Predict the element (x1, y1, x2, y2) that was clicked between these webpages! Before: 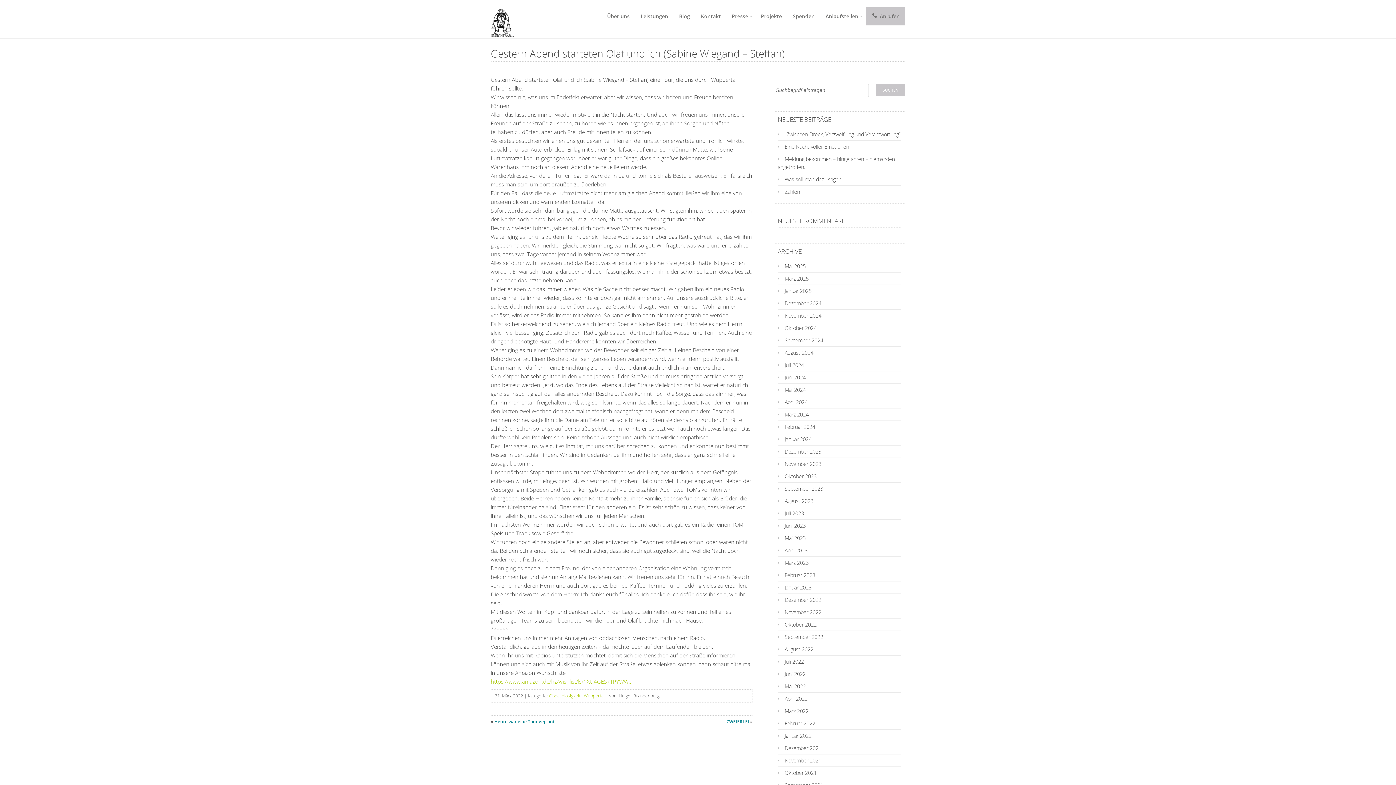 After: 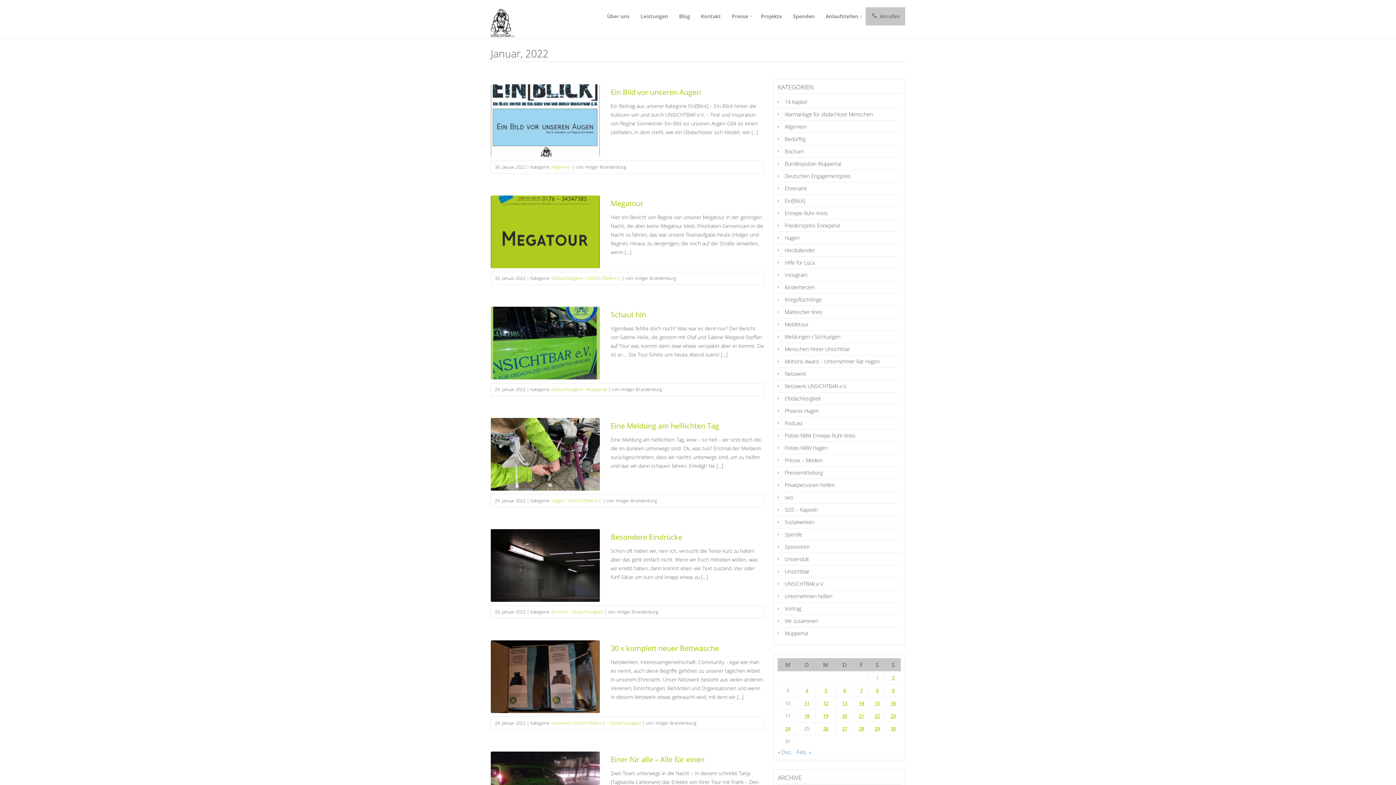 Action: label: Januar 2022 bbox: (777, 732, 901, 740)